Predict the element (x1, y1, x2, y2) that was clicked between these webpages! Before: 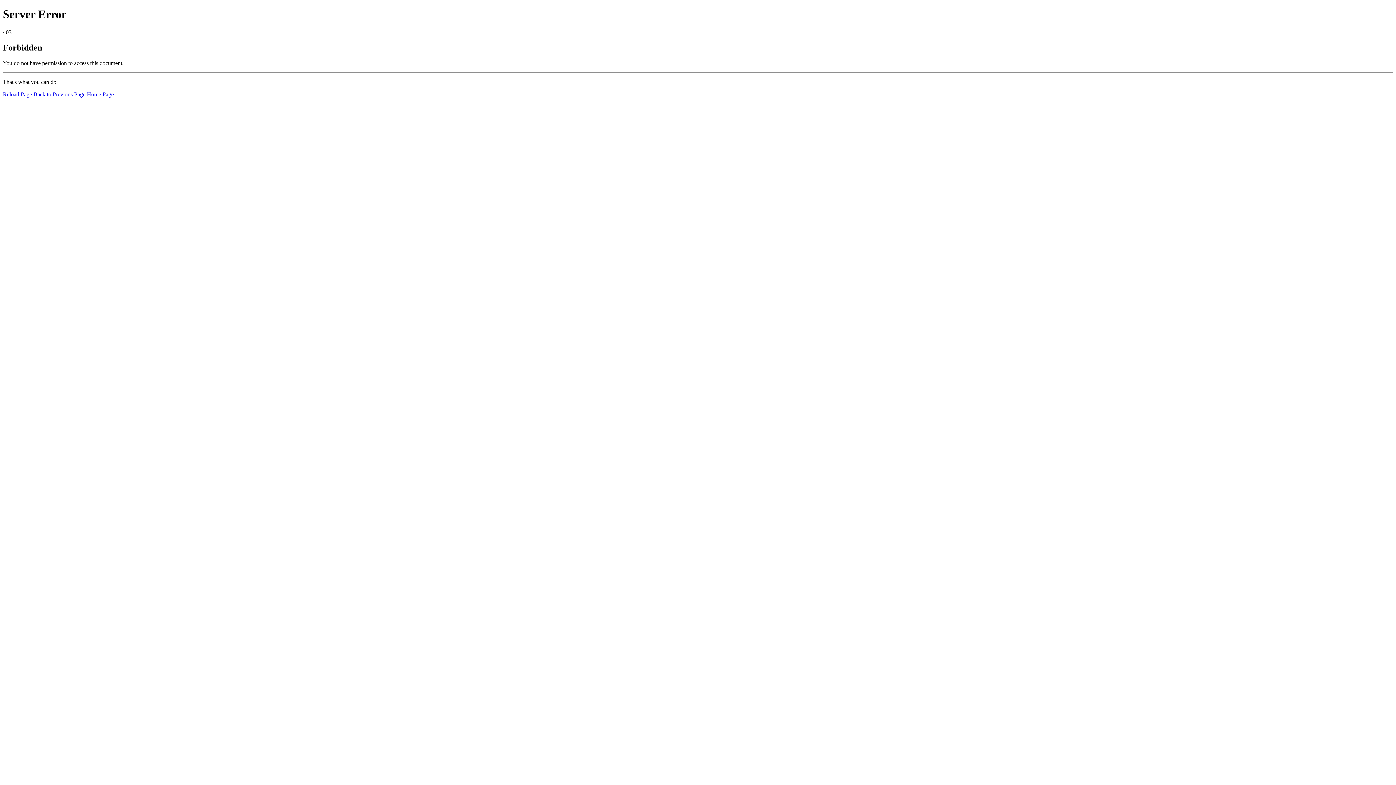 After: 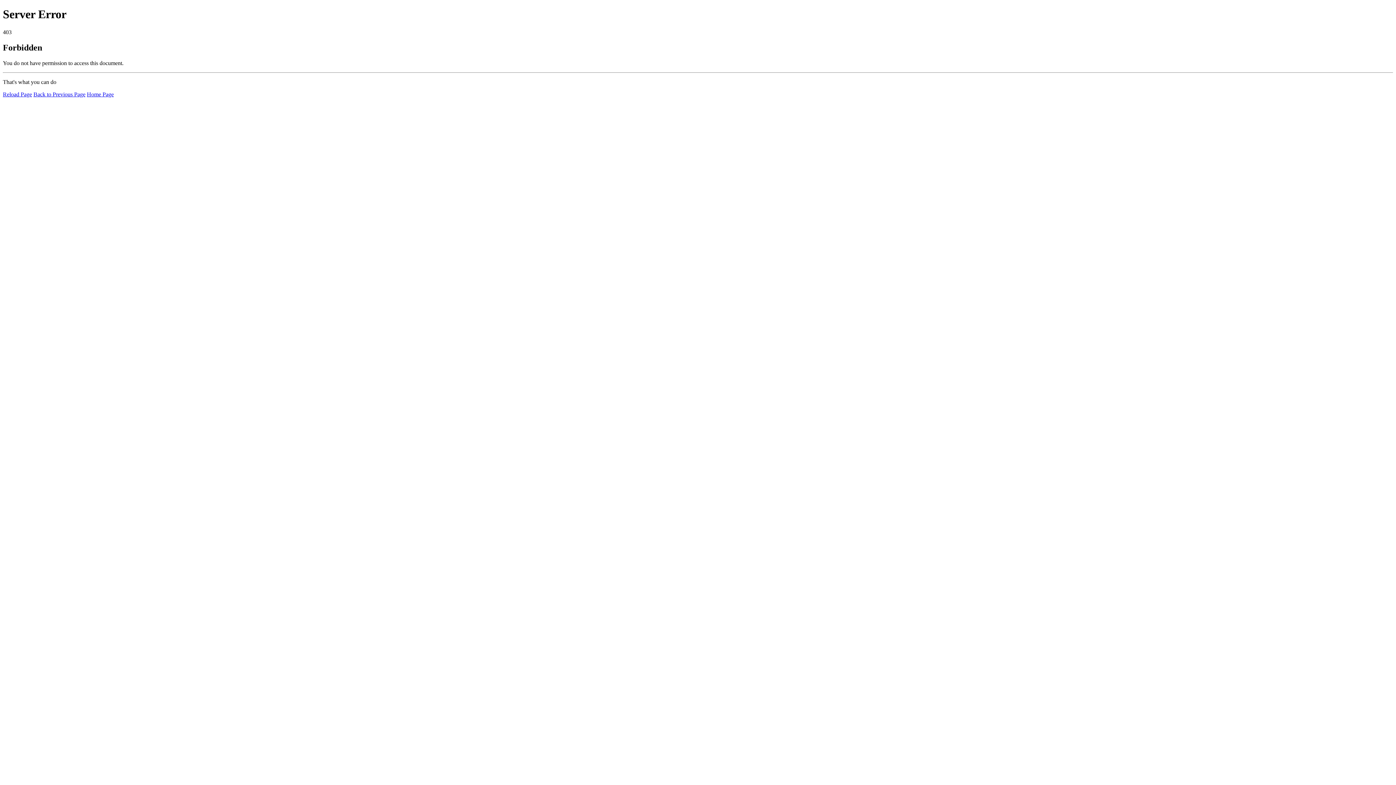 Action: label: Reload Page bbox: (2, 91, 32, 97)